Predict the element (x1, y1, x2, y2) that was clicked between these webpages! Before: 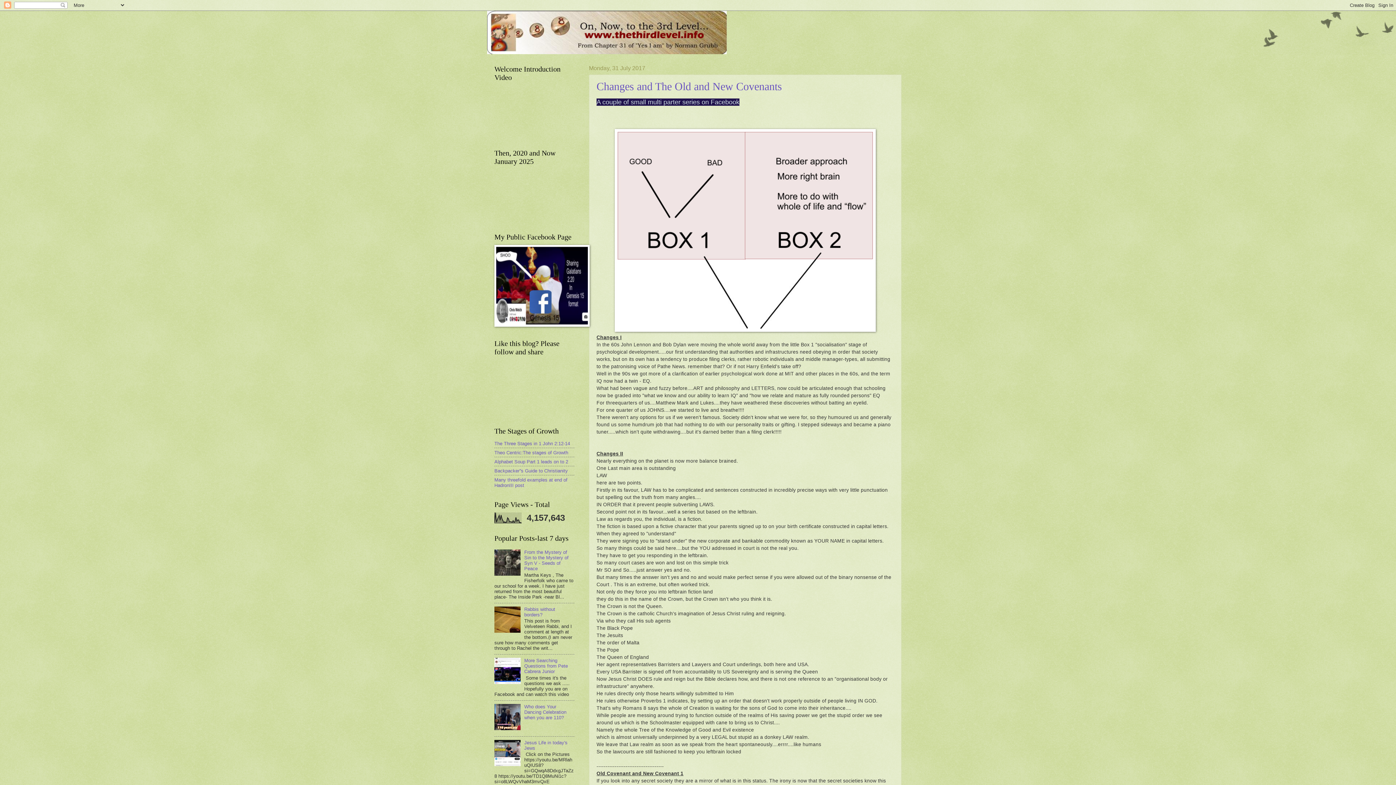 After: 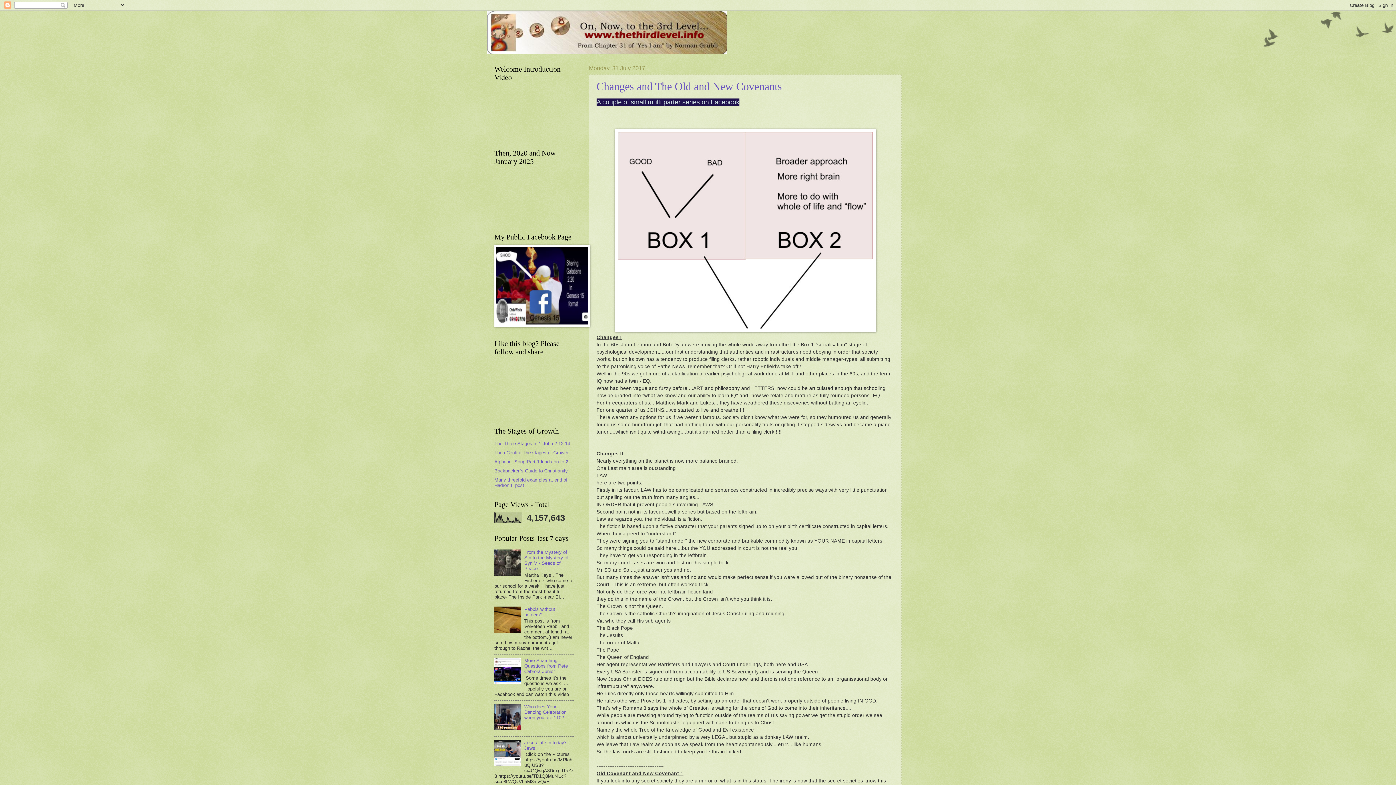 Action: bbox: (494, 571, 522, 577)